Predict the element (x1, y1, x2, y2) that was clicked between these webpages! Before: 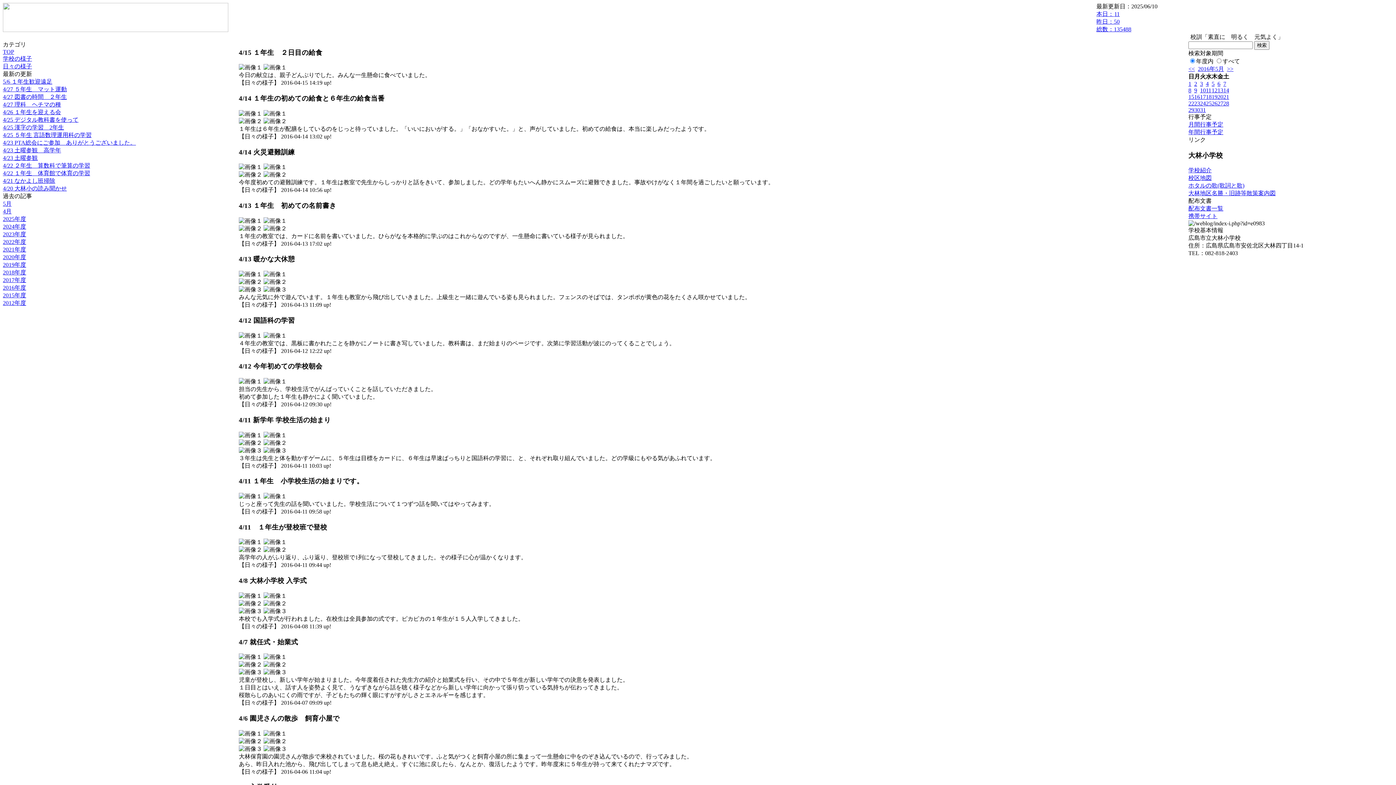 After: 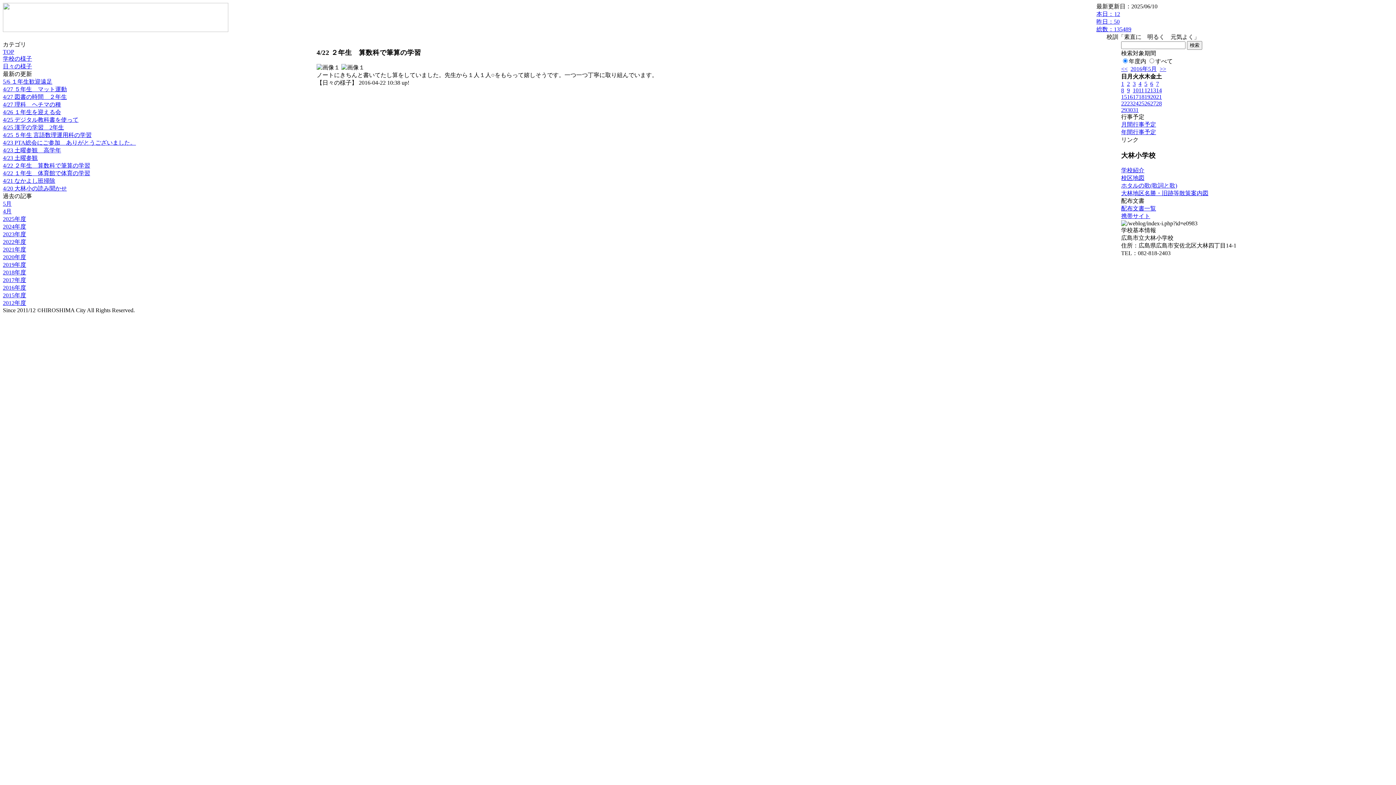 Action: label: 4/22 ２年生　算数科で筆算の学習 bbox: (2, 162, 90, 168)